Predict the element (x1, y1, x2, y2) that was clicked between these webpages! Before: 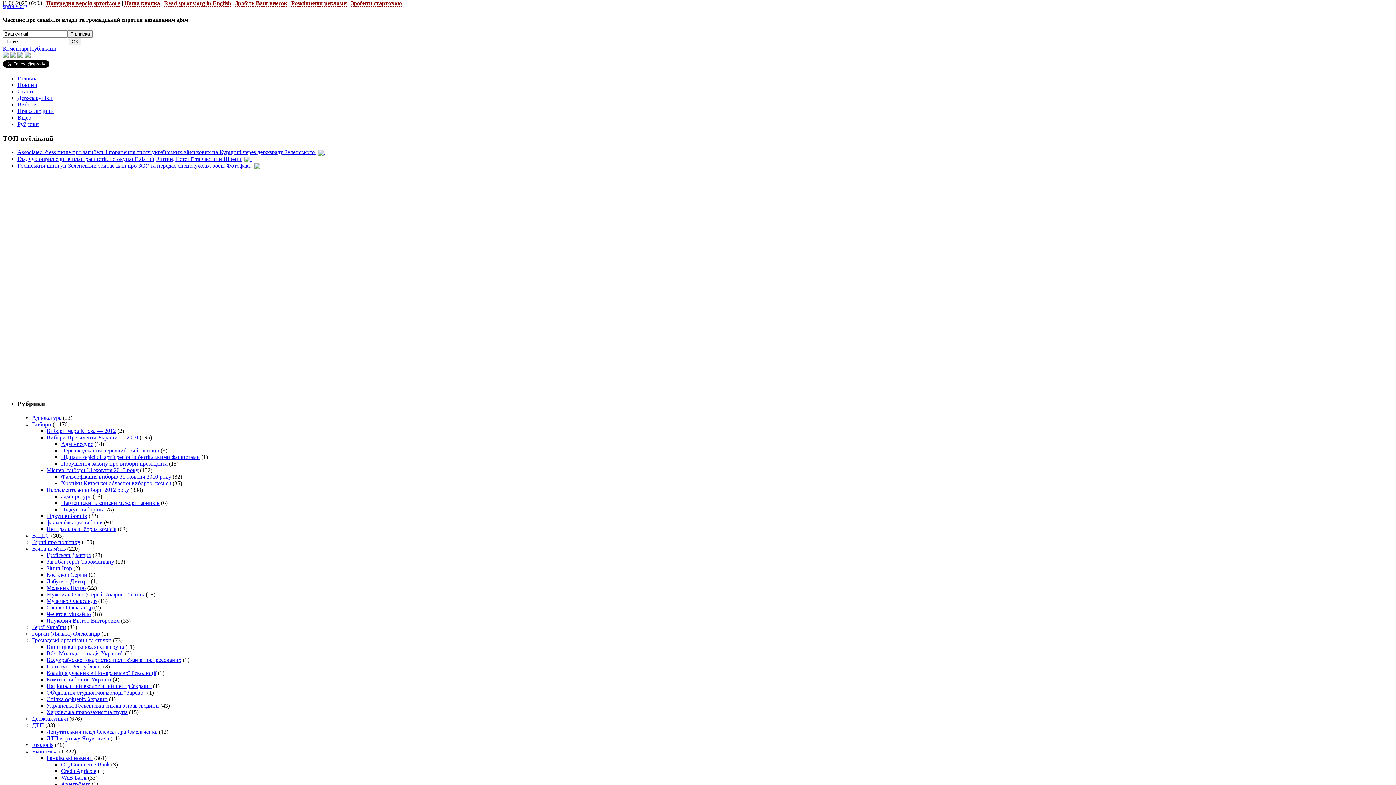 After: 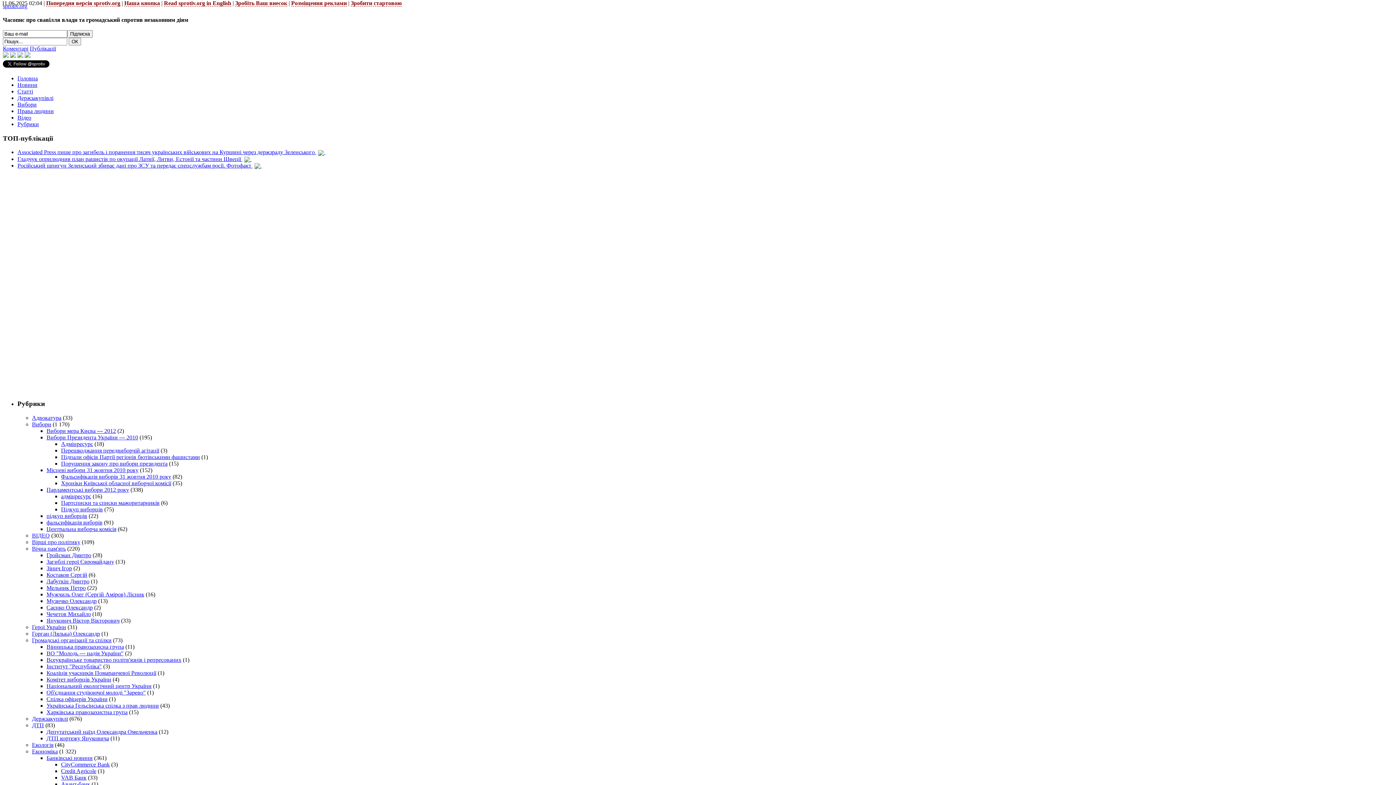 Action: bbox: (61, 781, 90, 787) label: Авант-банк